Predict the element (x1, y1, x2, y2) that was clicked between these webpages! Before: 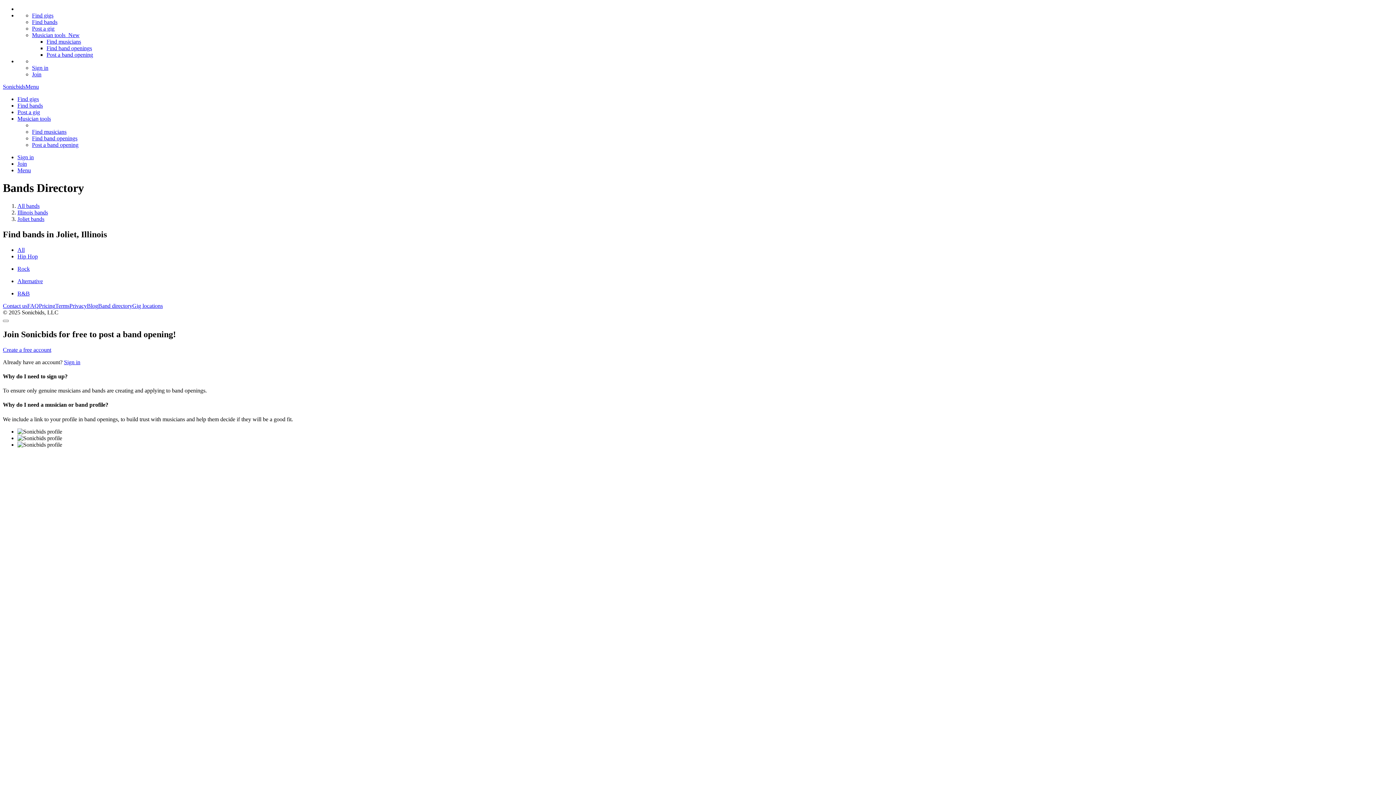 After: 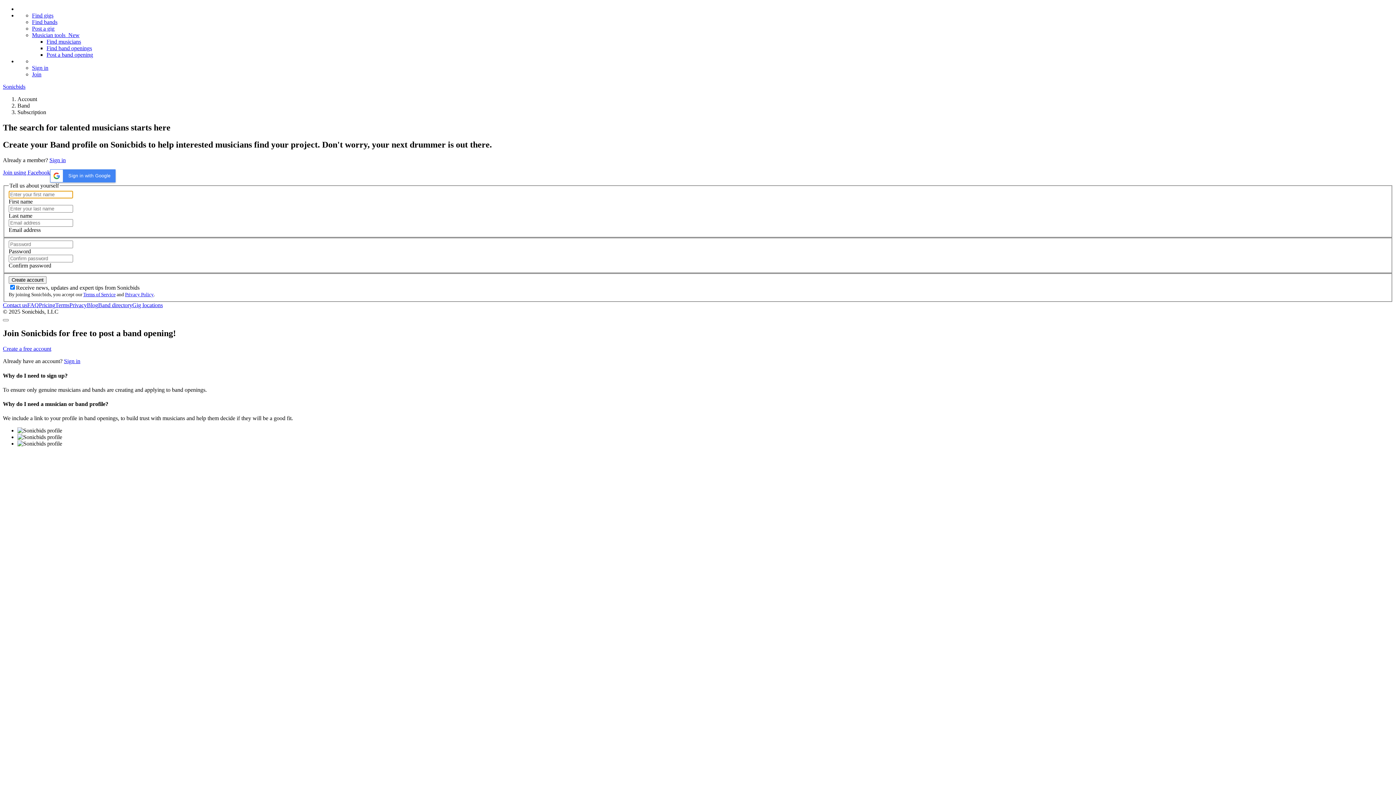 Action: label: Create a free account bbox: (2, 346, 51, 352)